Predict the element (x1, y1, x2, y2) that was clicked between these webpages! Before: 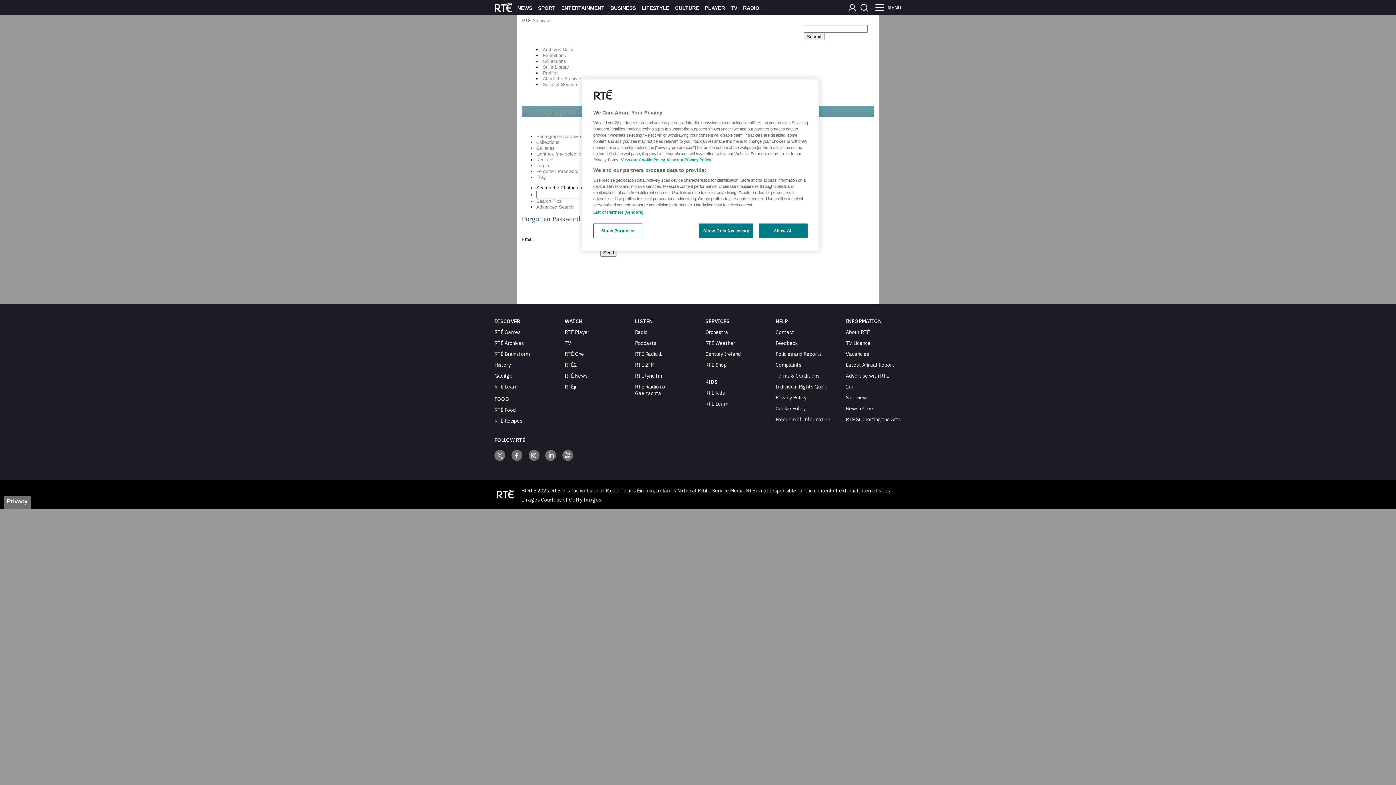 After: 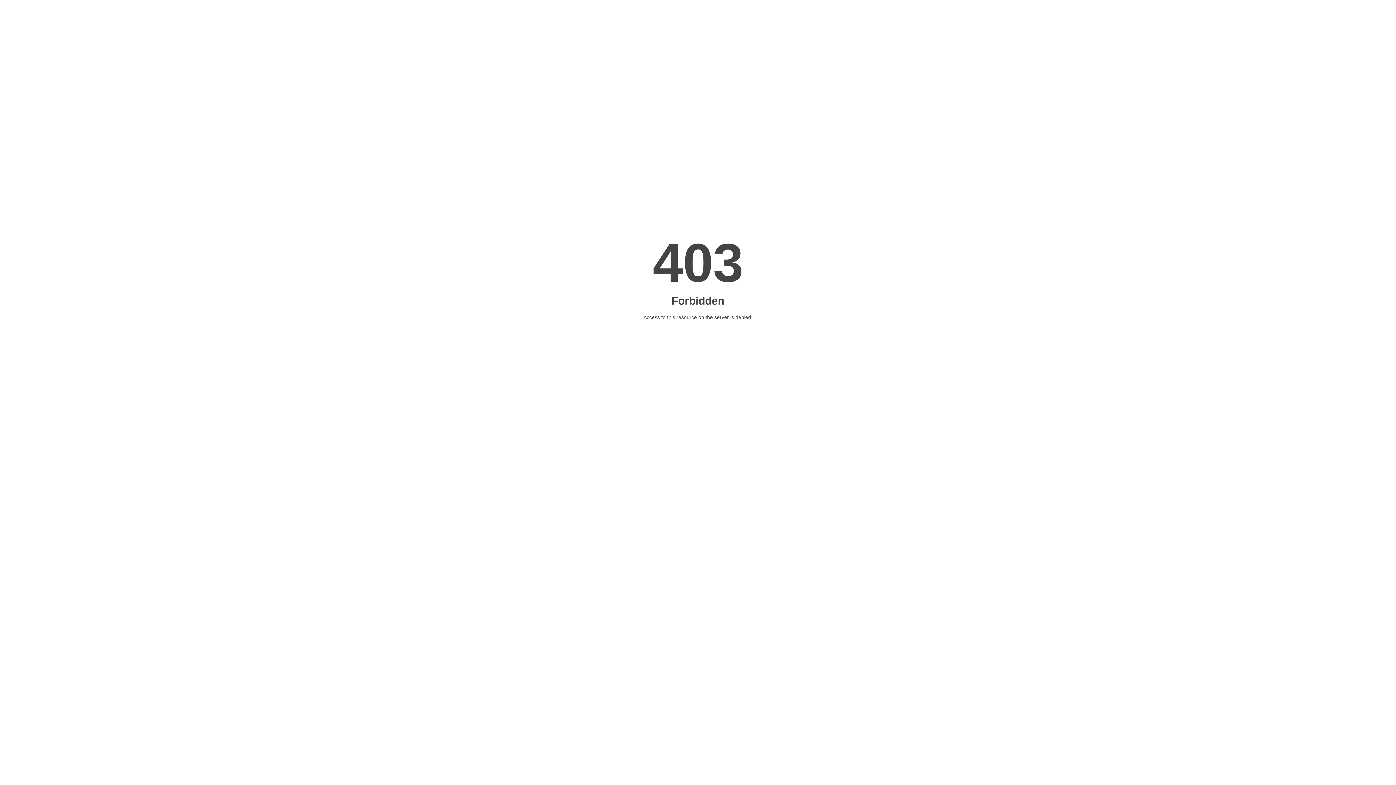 Action: label: 2rn bbox: (846, 383, 853, 390)